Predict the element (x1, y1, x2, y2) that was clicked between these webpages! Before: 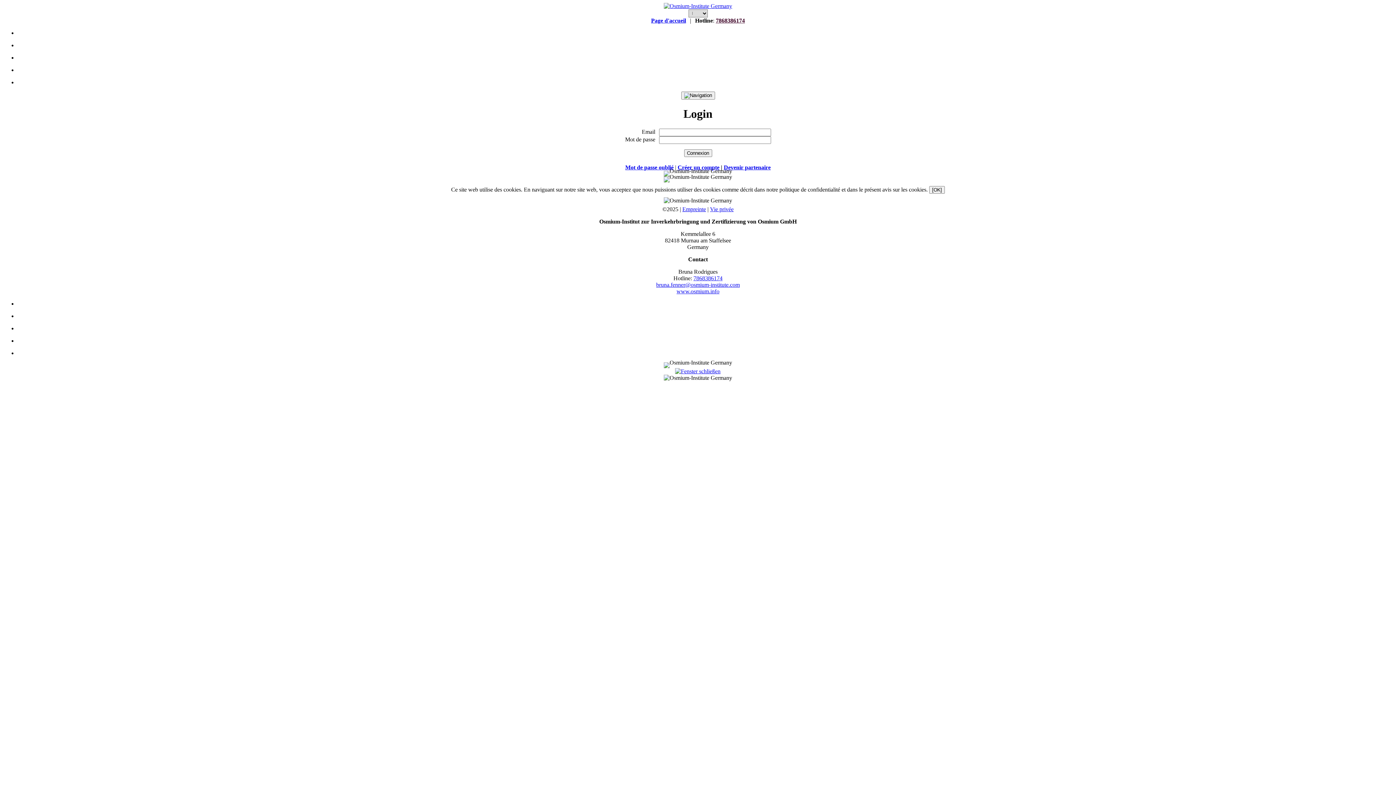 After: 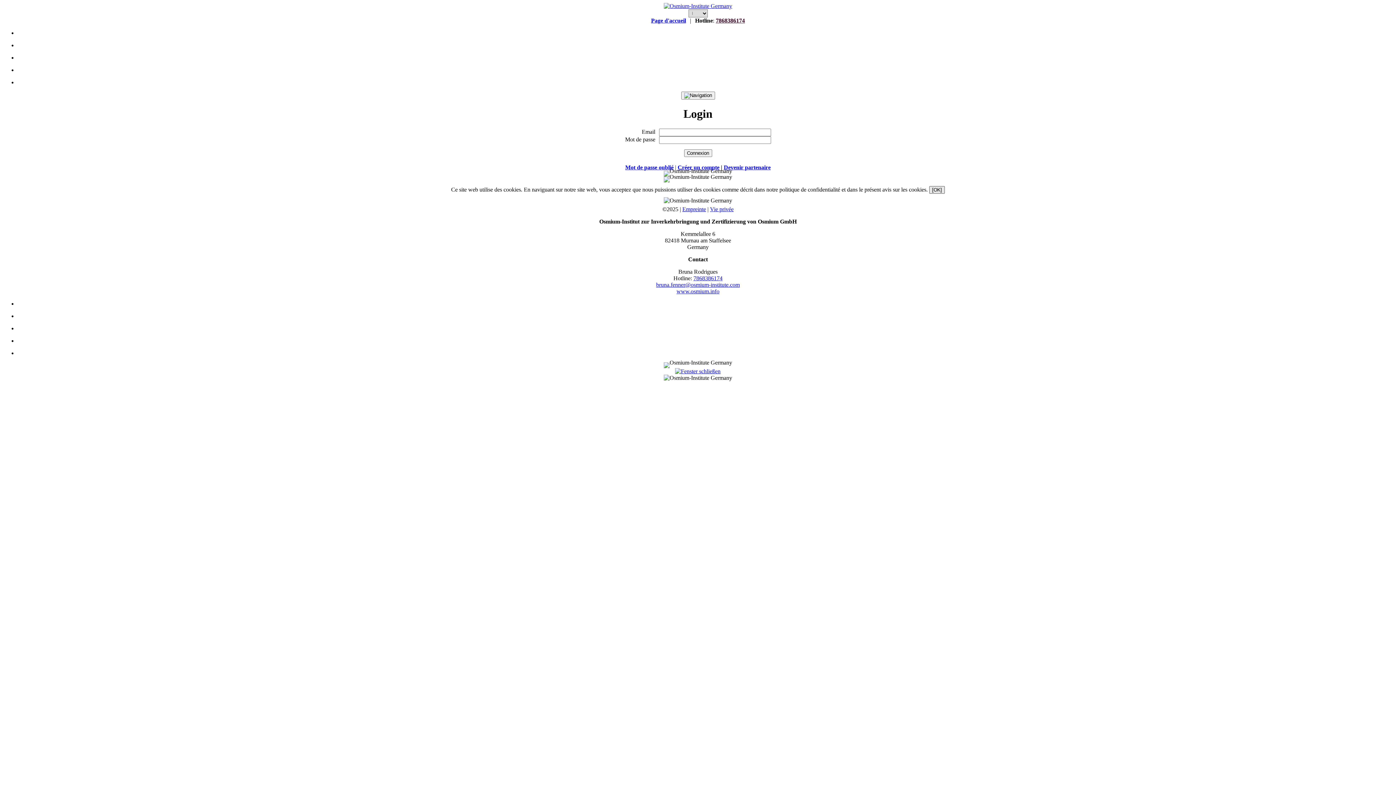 Action: bbox: (929, 186, 945, 193) label: [OK]